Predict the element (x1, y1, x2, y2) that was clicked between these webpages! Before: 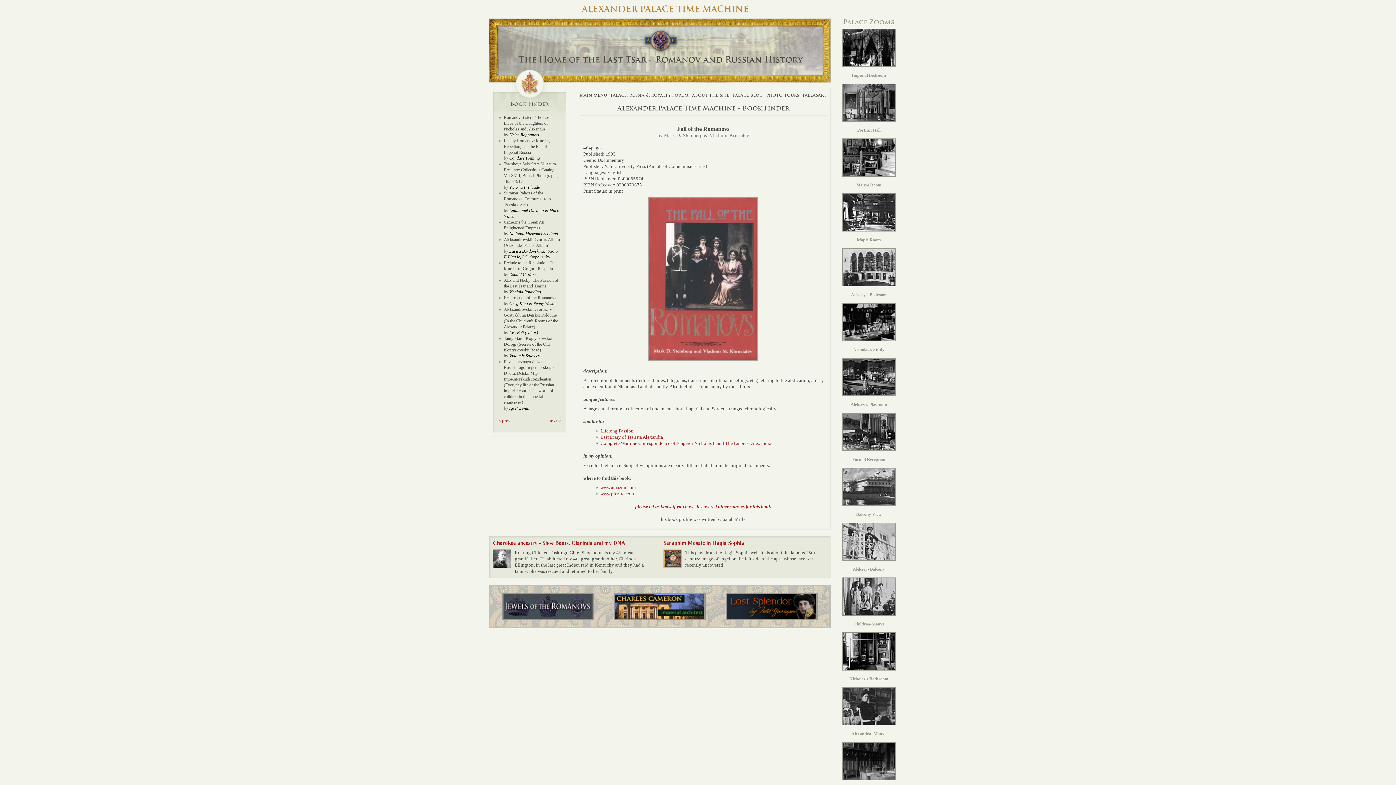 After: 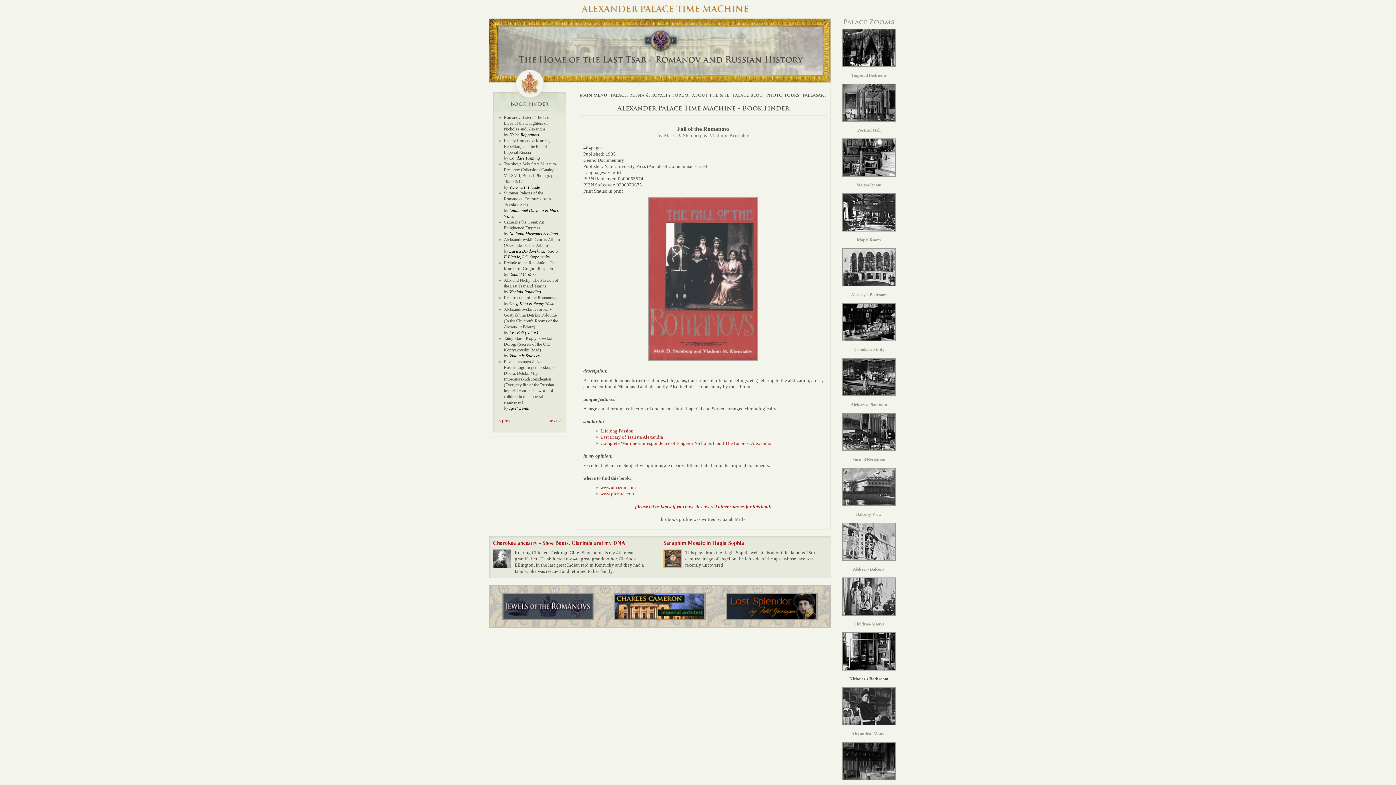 Action: bbox: (841, 632, 896, 681) label: Nicholas's Bathroom